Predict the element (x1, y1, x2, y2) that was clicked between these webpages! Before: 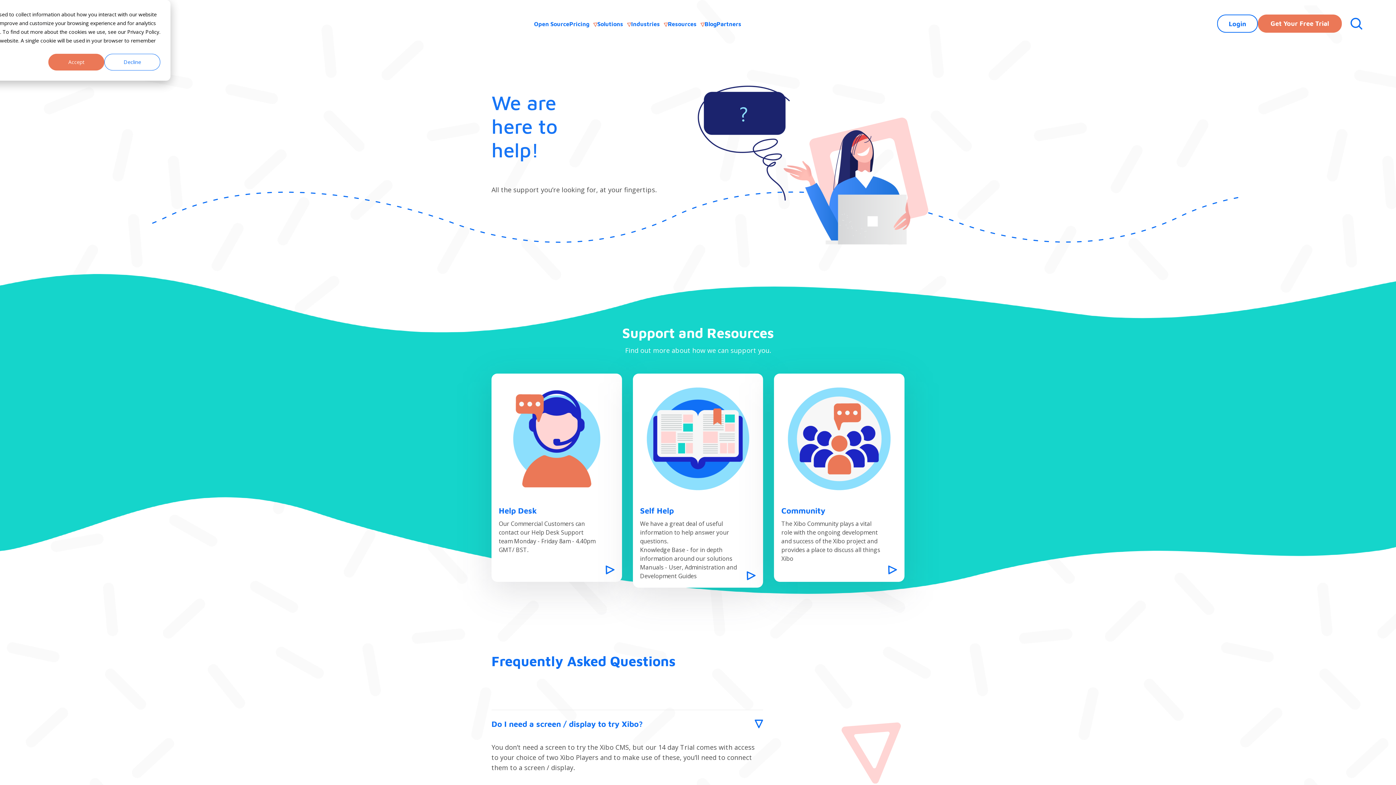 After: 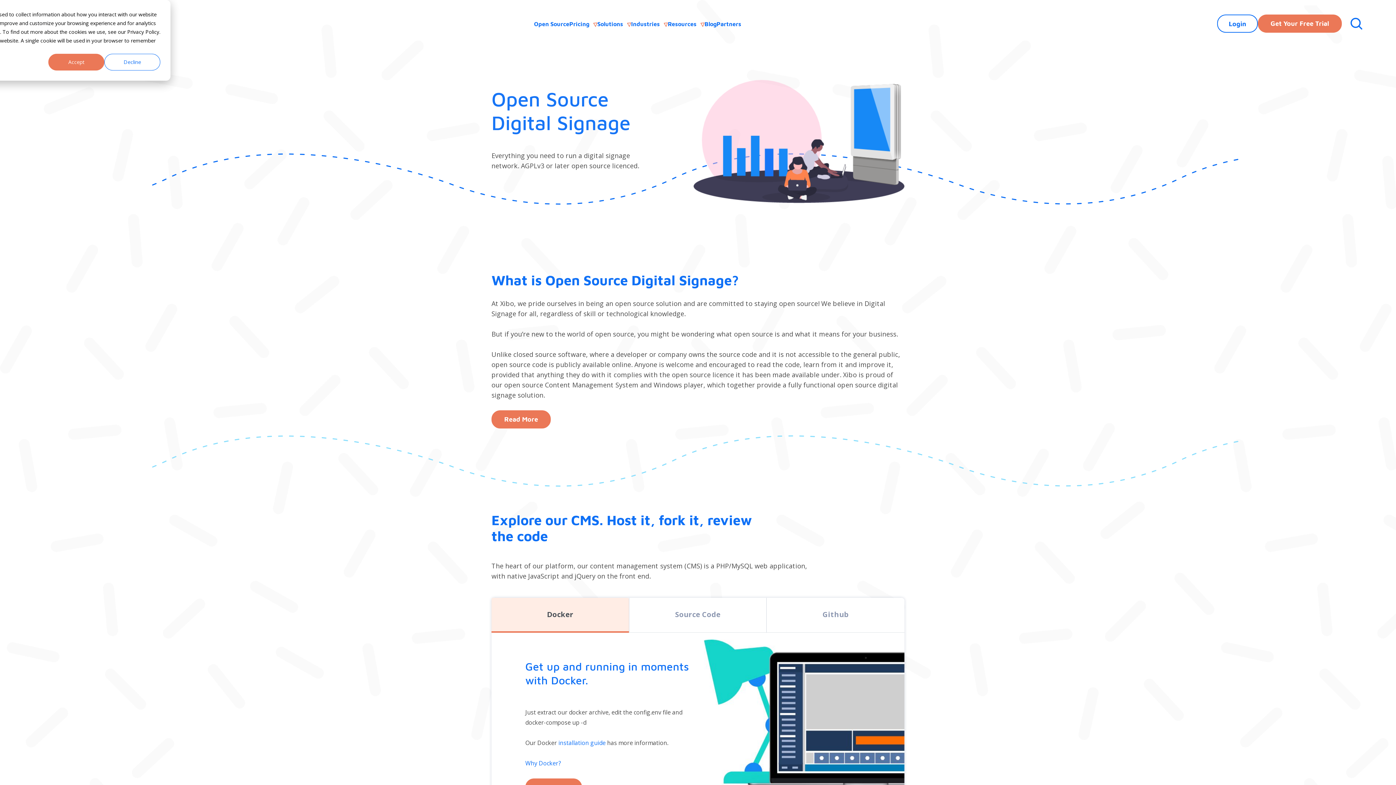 Action: label: Open Source bbox: (534, 20, 569, 27)